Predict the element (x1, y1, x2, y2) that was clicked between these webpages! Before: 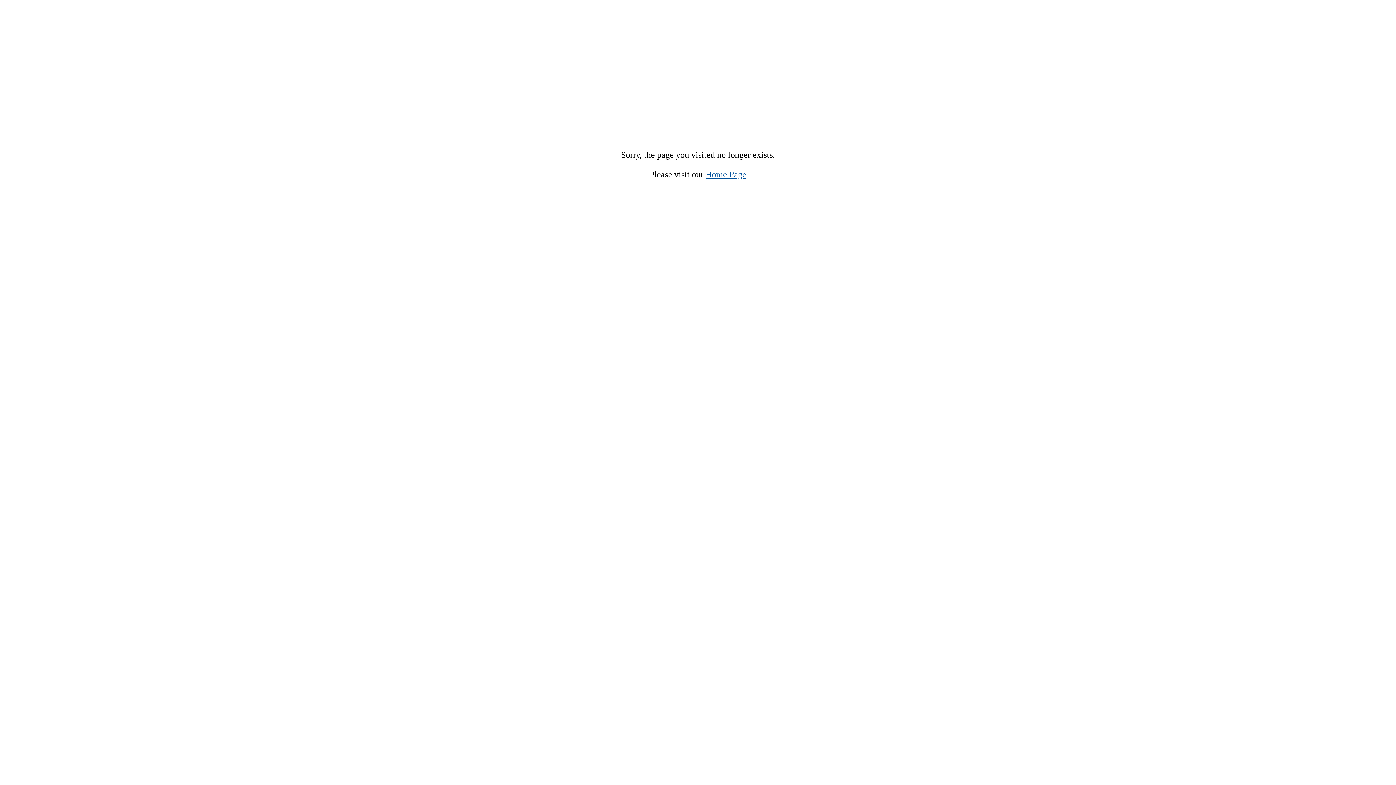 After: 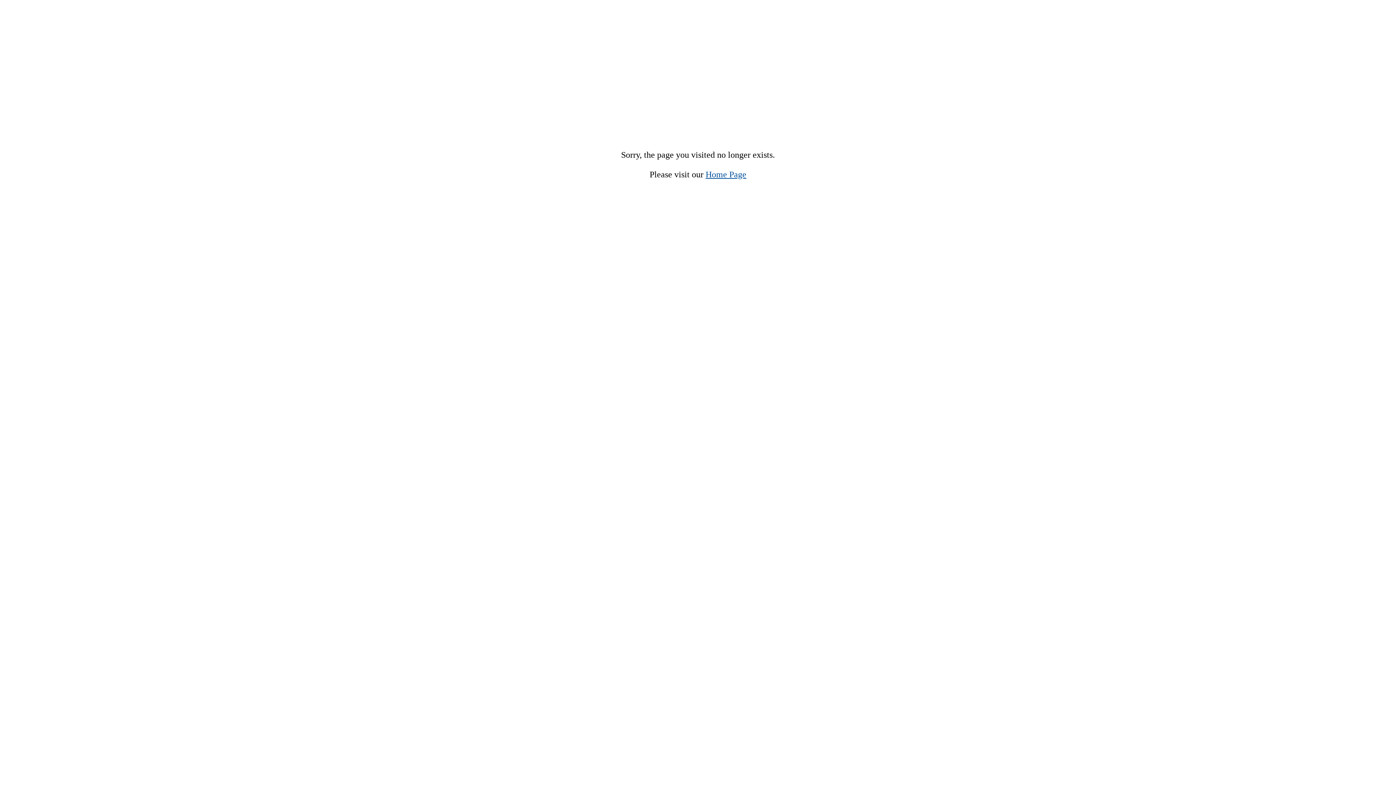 Action: label: Home Page bbox: (705, 169, 746, 179)